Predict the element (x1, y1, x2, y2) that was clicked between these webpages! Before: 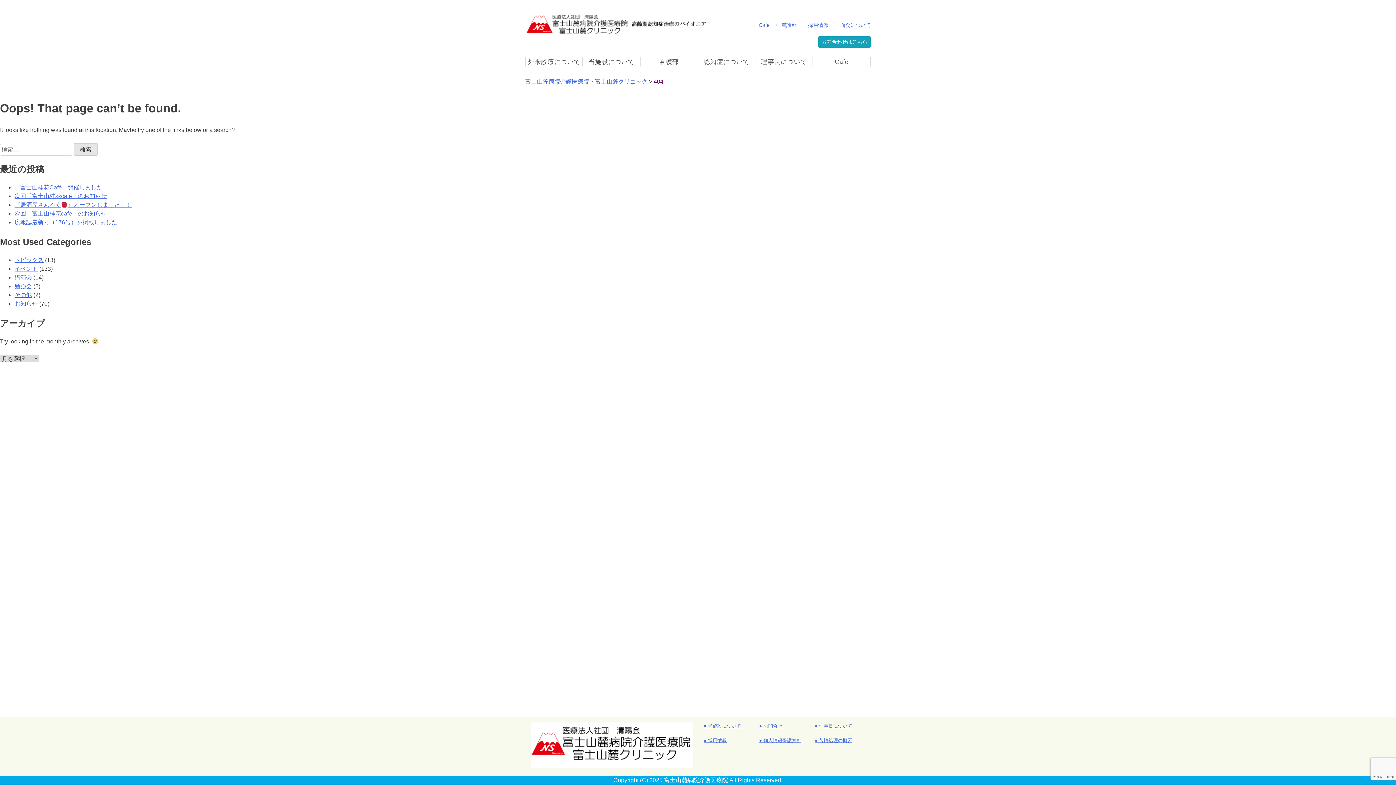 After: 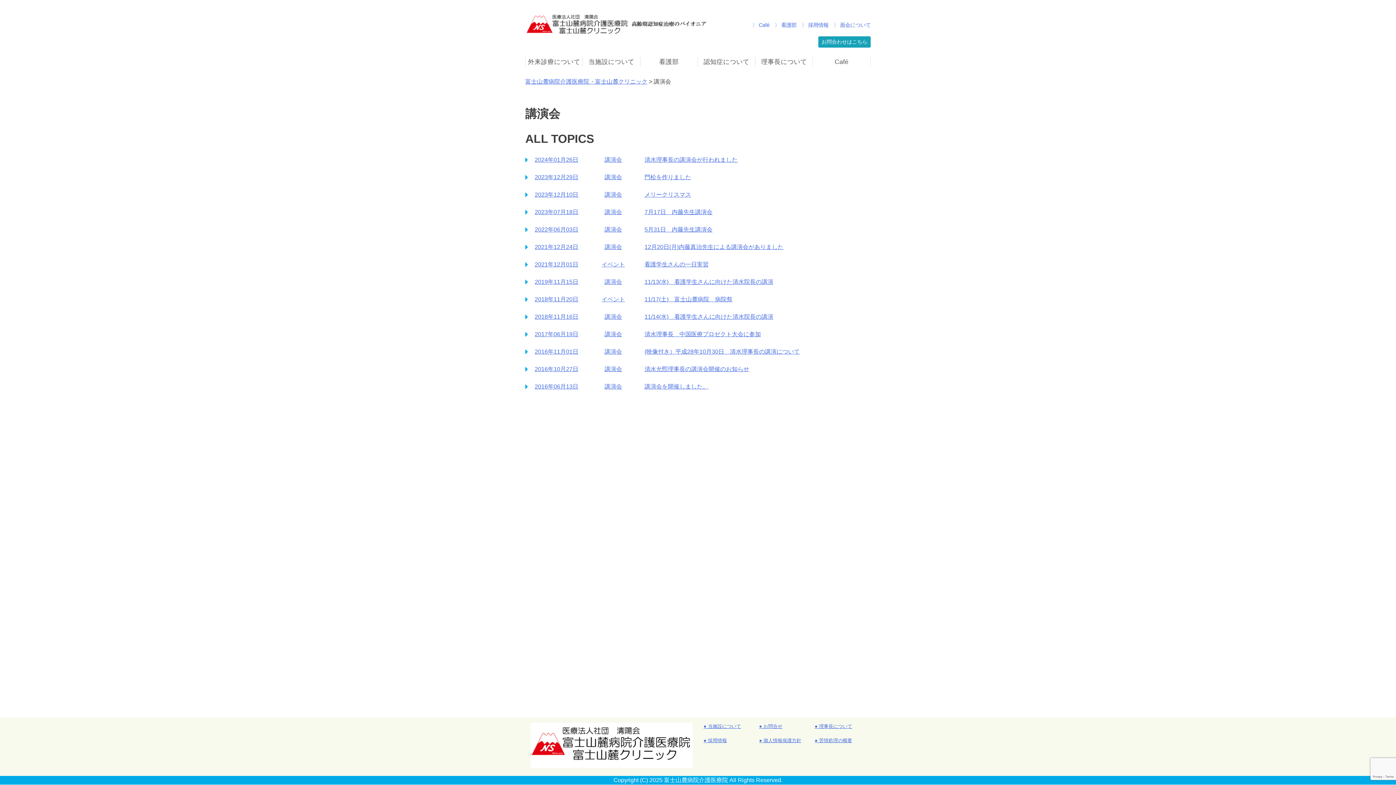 Action: bbox: (14, 274, 32, 280) label: 講演会